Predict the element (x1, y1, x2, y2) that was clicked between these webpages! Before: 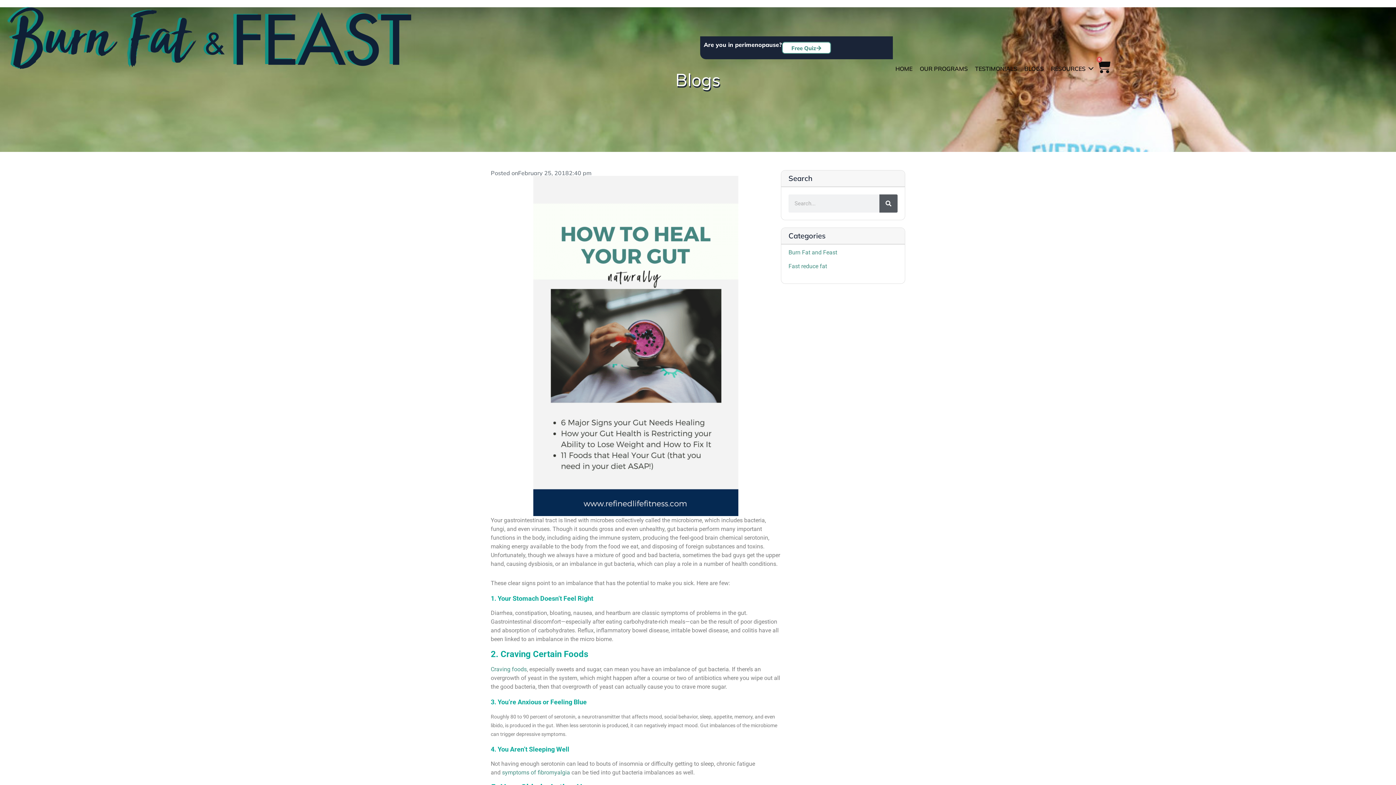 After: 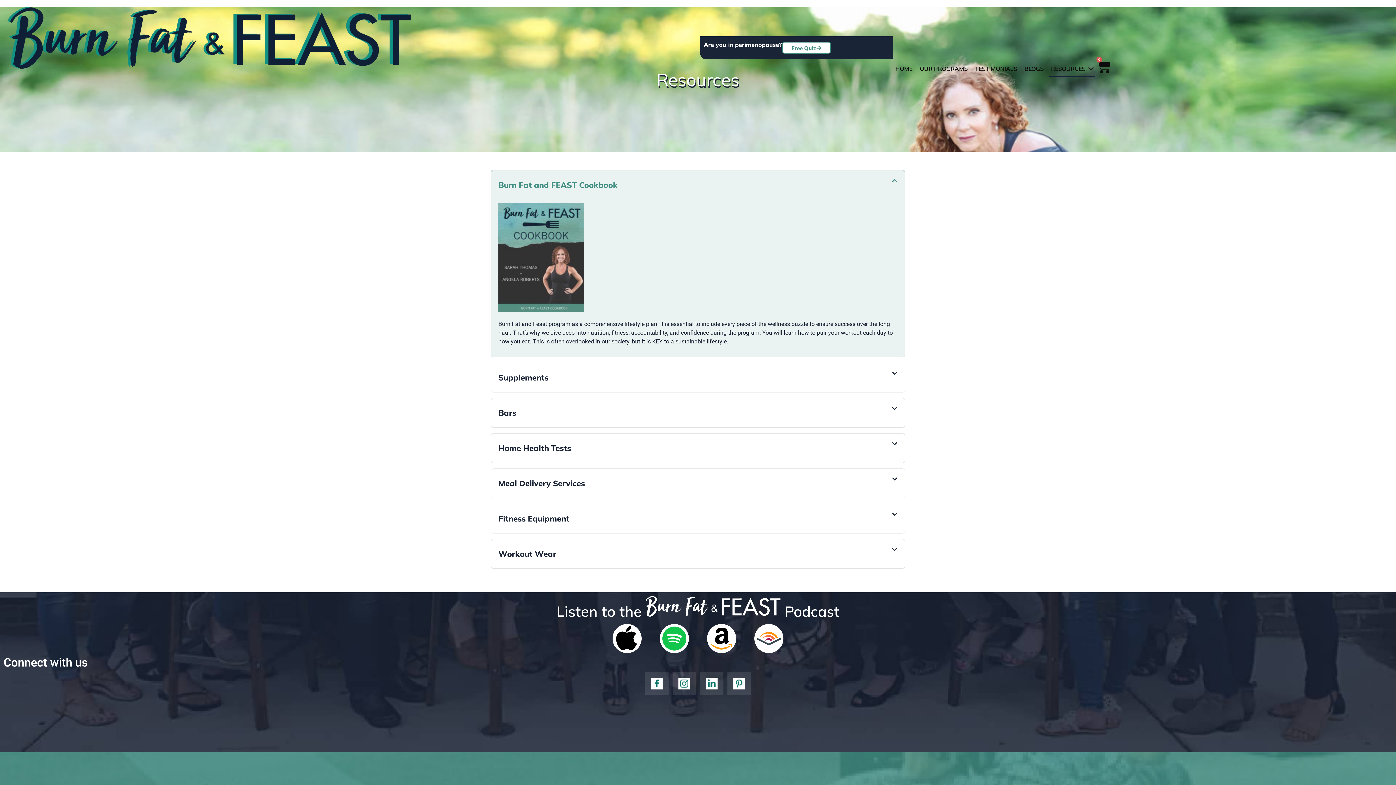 Action: label: RESOURCES bbox: (1049, 62, 1094, 75)